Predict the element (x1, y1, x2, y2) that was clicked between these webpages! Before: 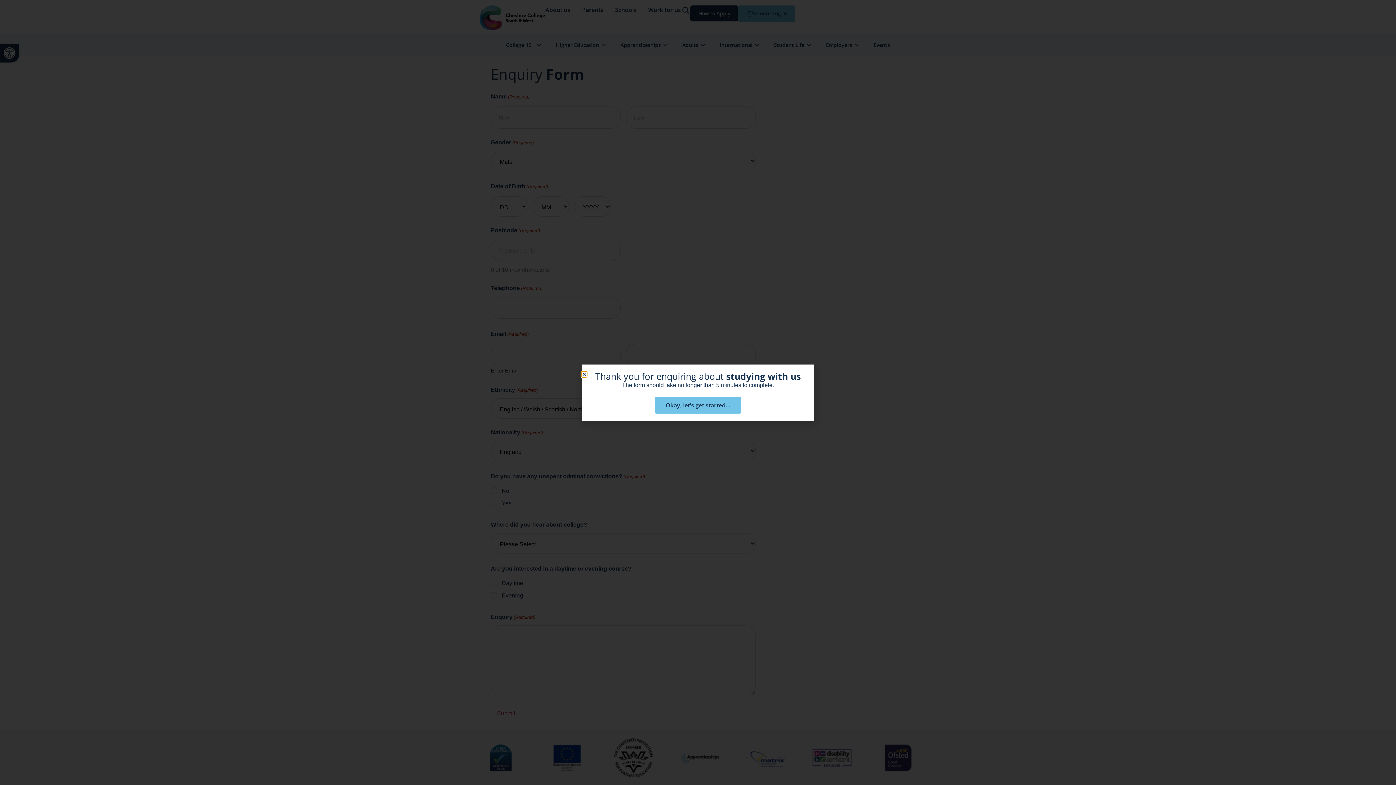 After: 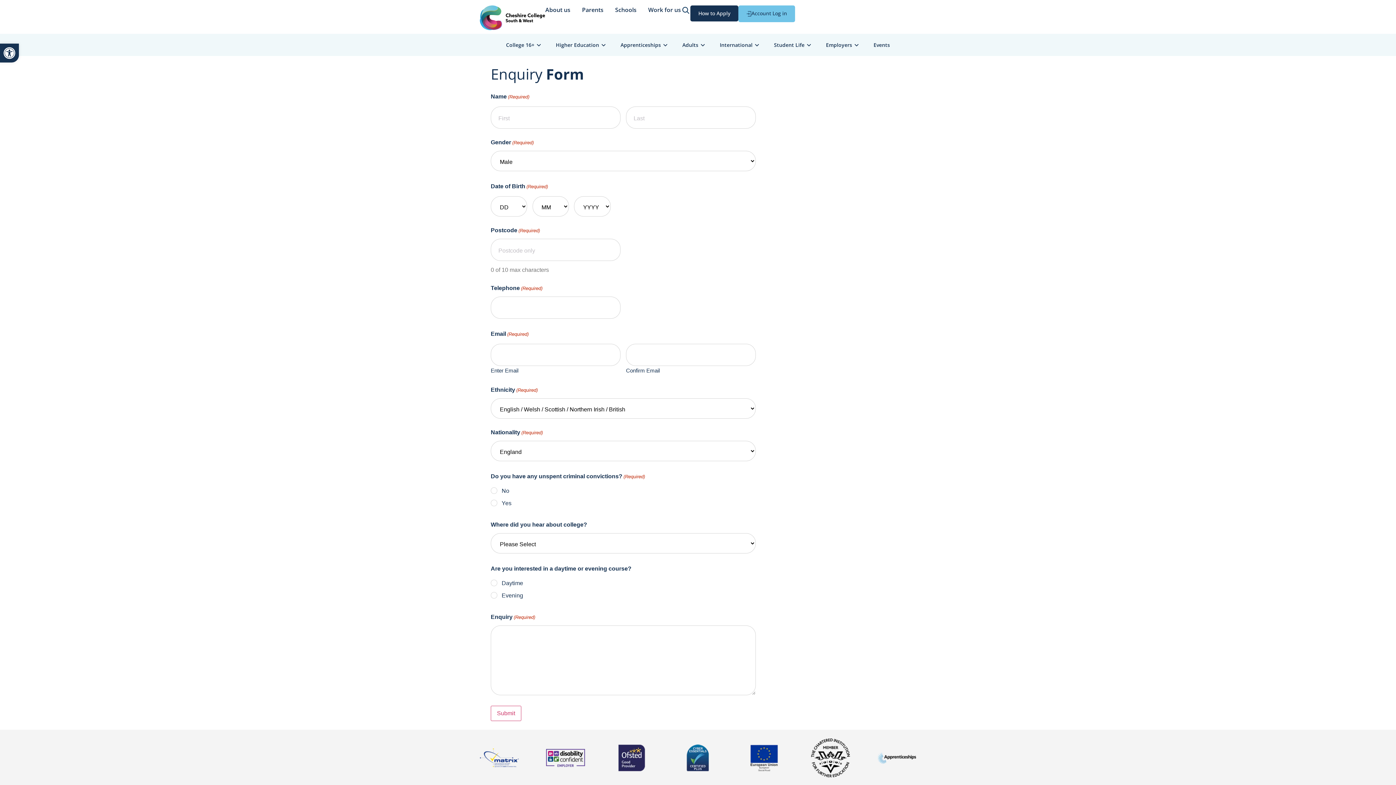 Action: bbox: (581, 371, 586, 376) label: Close